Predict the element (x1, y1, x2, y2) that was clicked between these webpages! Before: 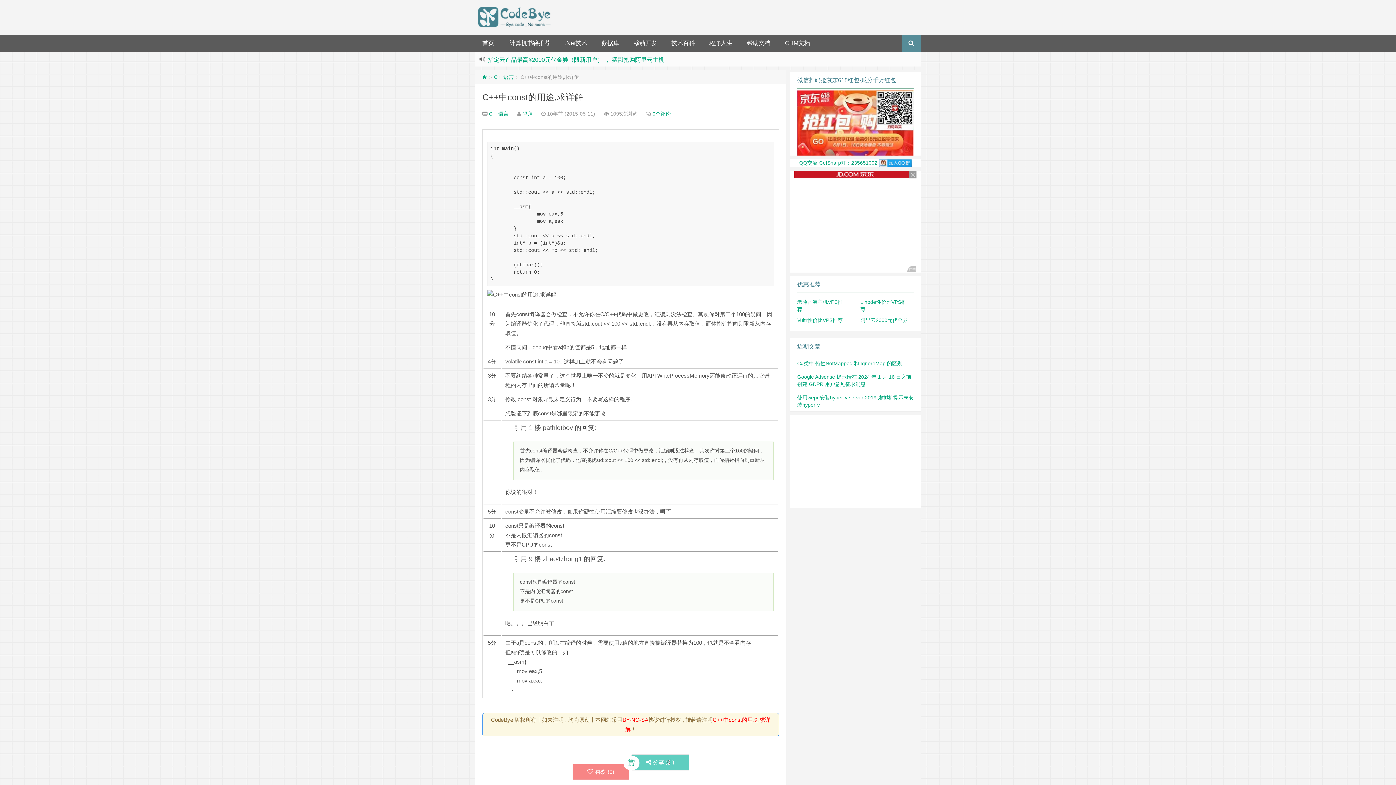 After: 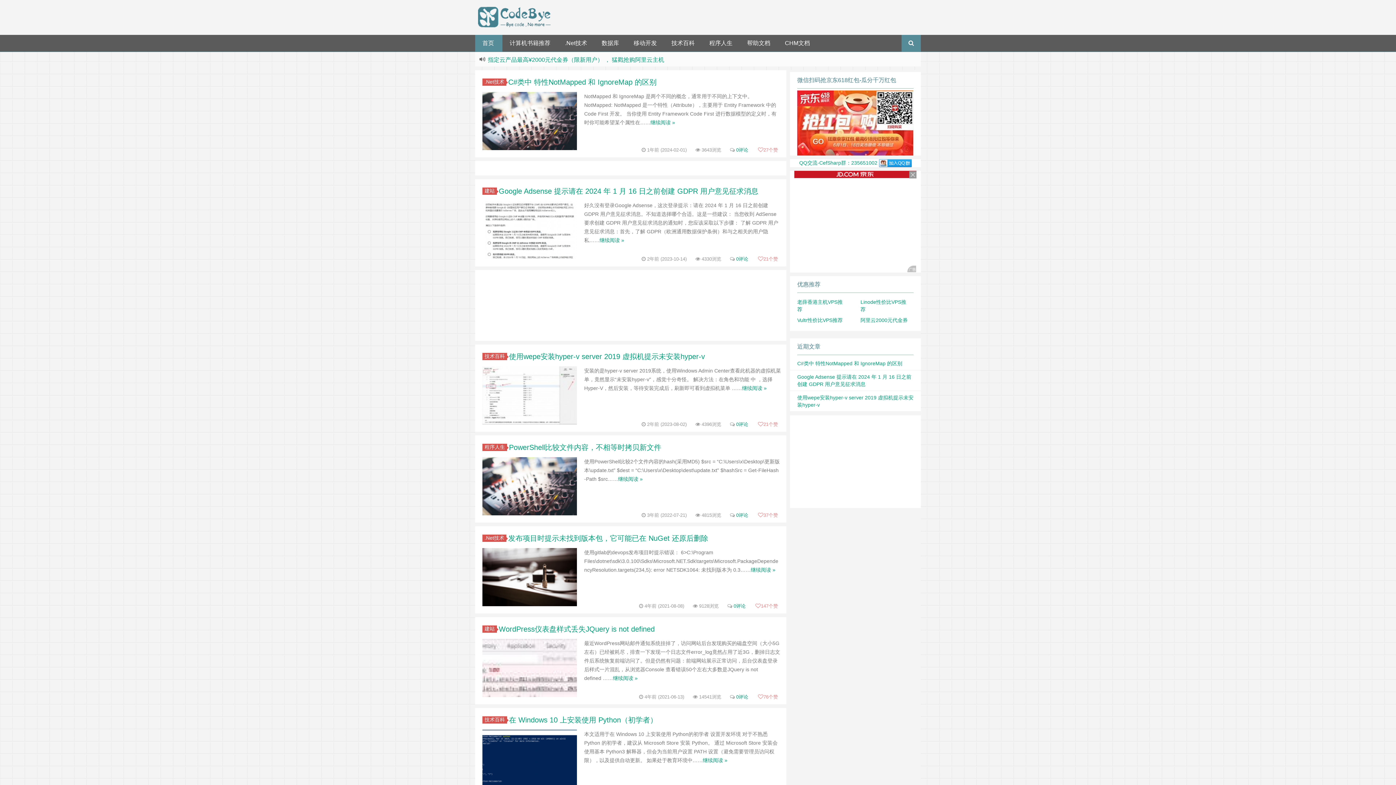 Action: bbox: (482, 74, 487, 80)